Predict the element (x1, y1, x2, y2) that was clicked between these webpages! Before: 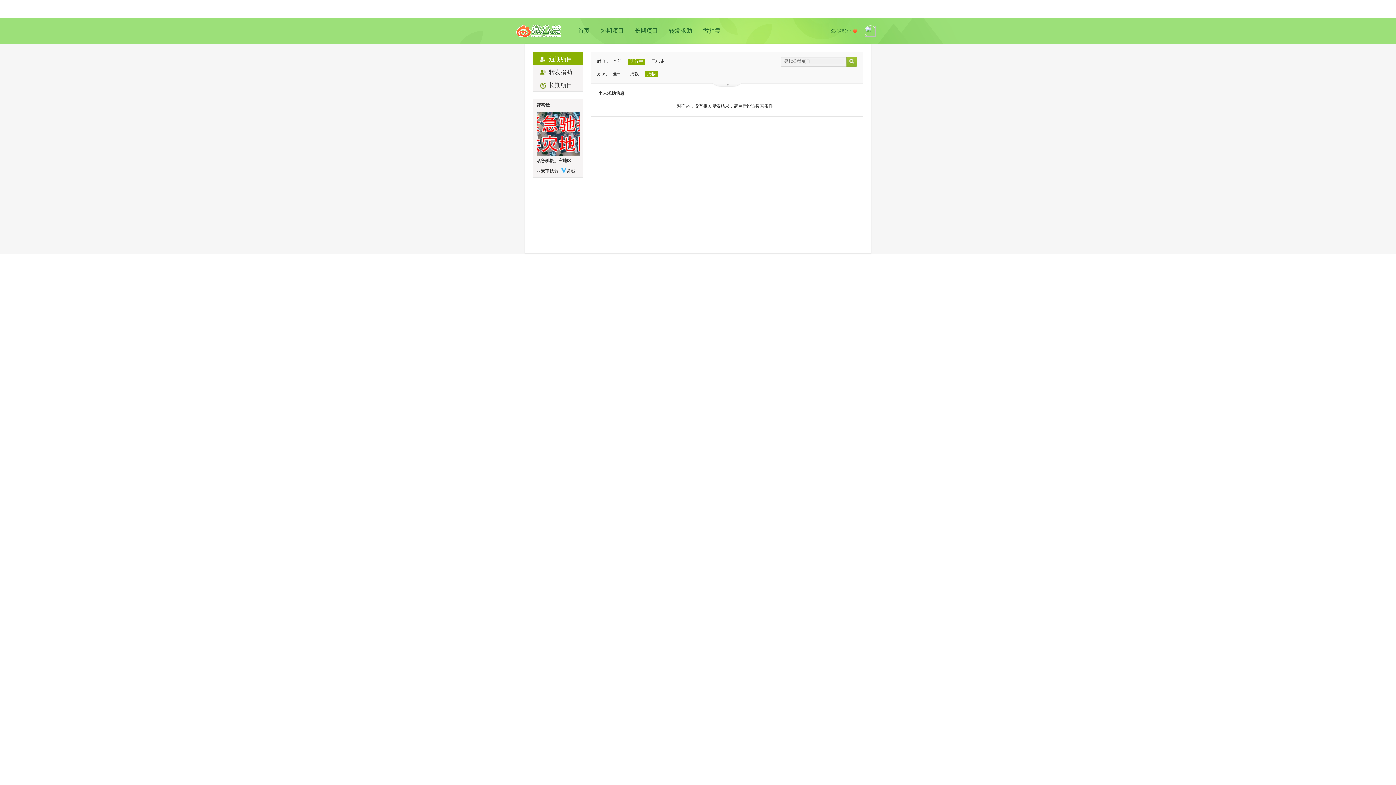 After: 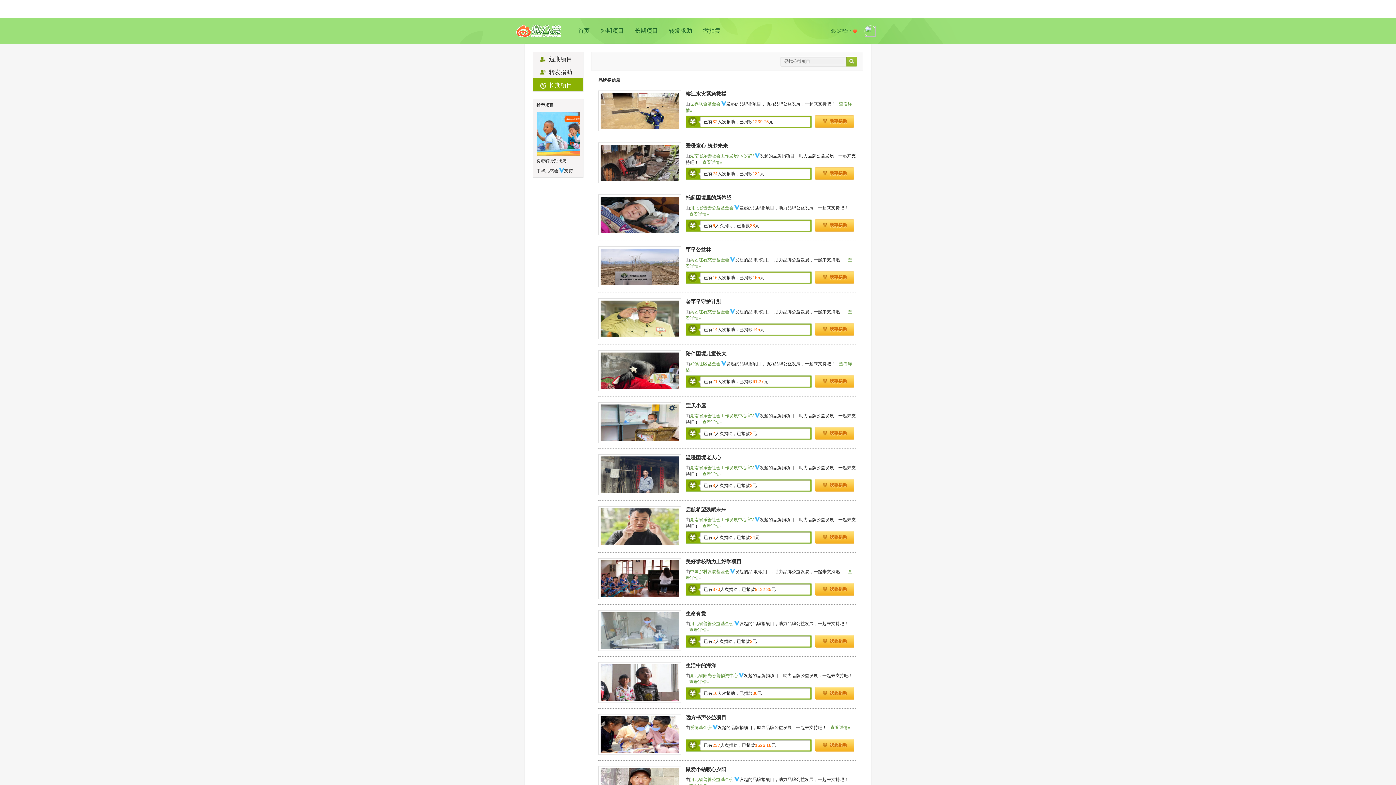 Action: label: 长期项目 bbox: (533, 78, 583, 91)